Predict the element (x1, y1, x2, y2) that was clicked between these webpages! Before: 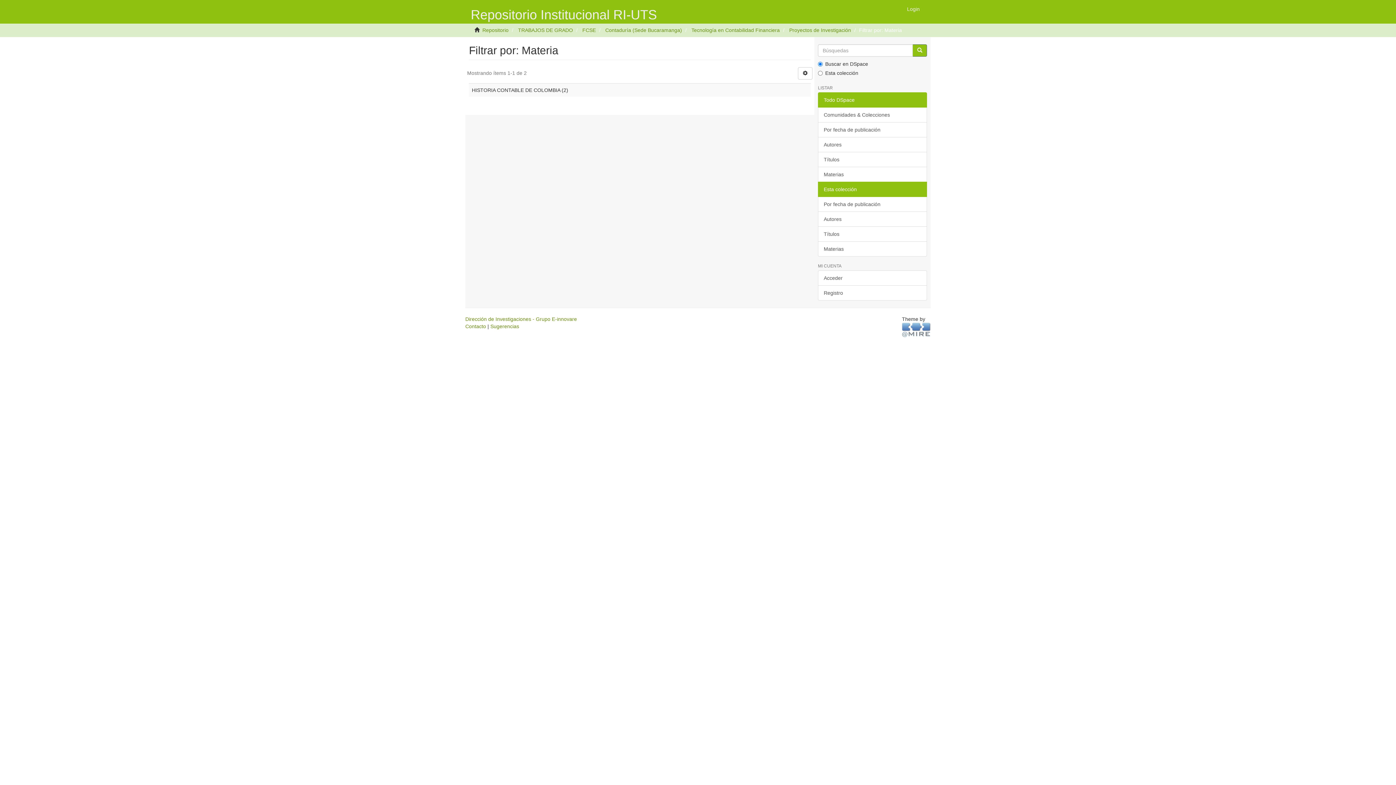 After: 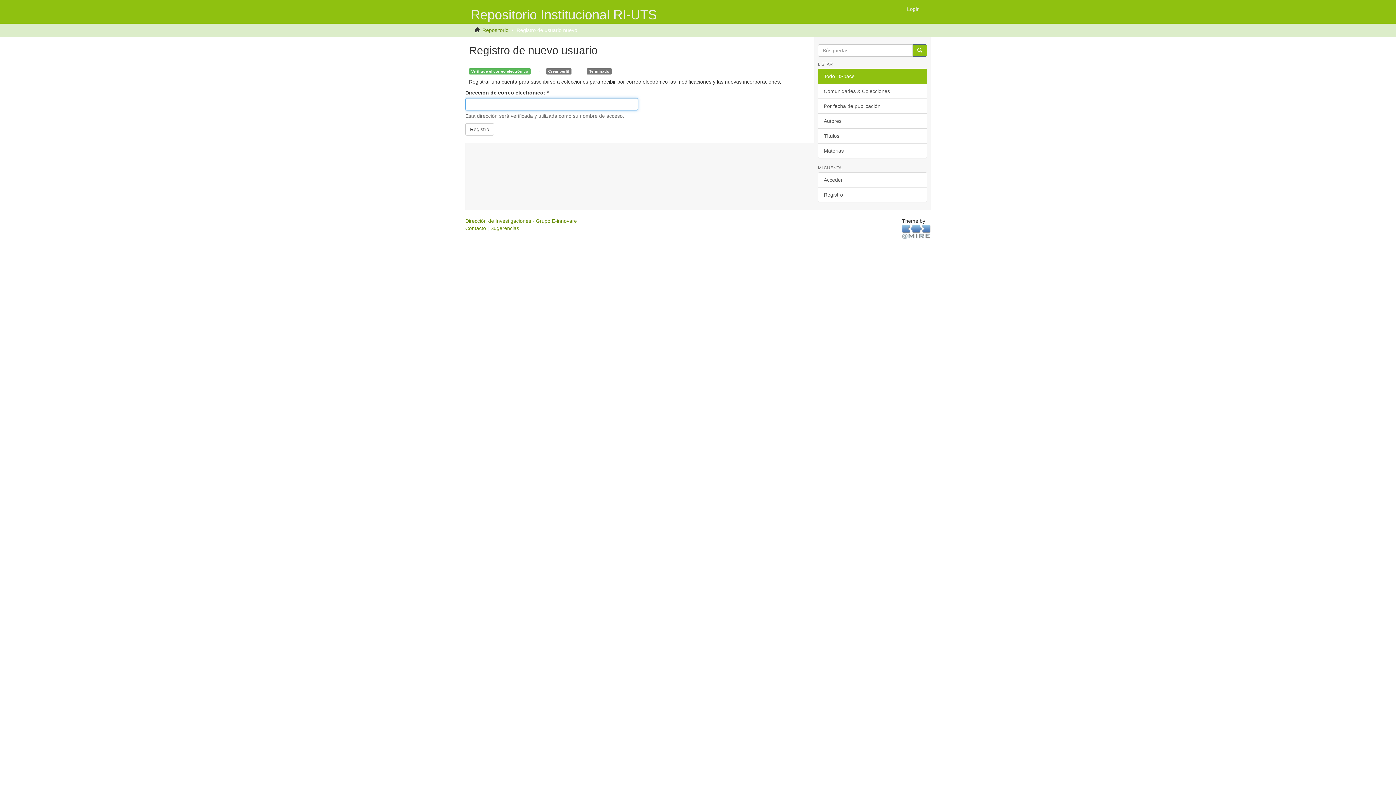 Action: bbox: (818, 285, 927, 300) label: Registro